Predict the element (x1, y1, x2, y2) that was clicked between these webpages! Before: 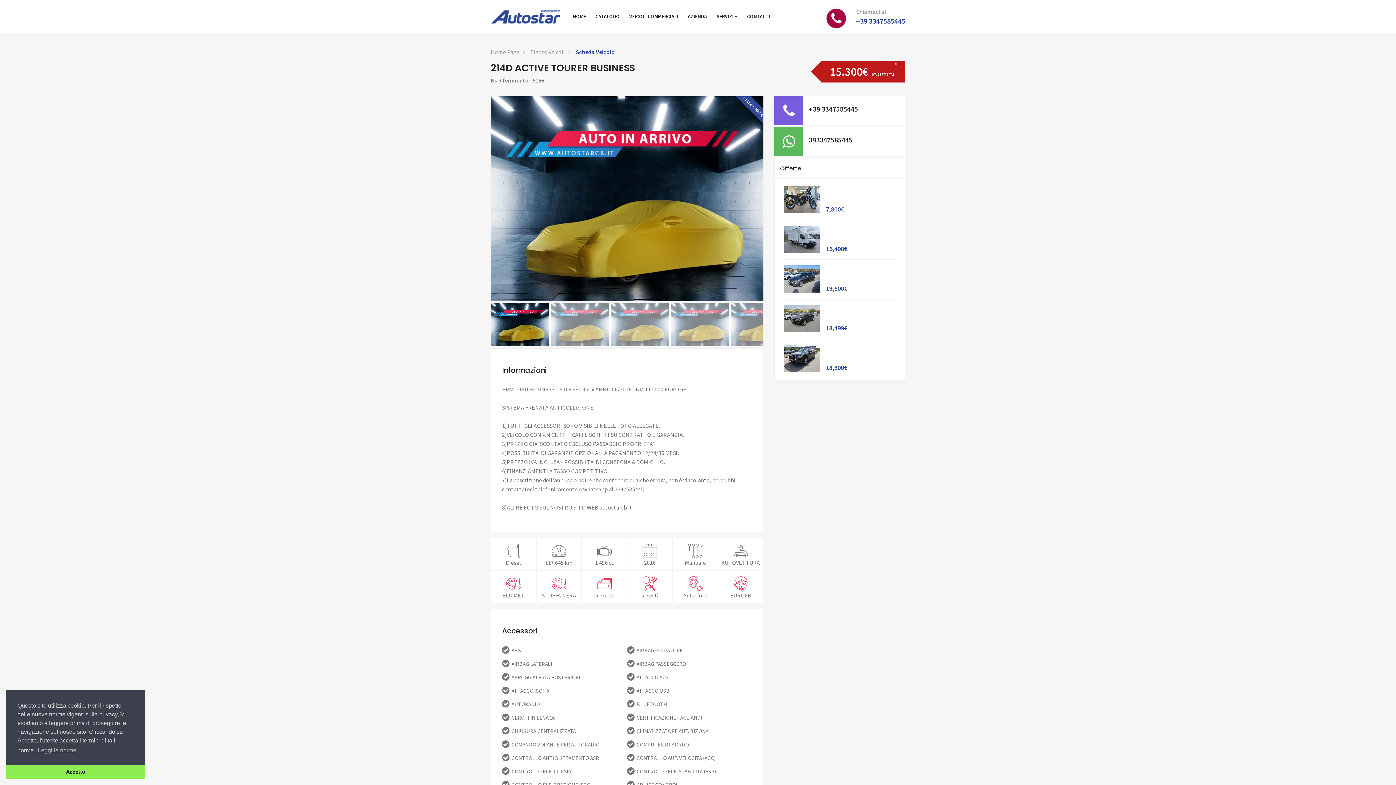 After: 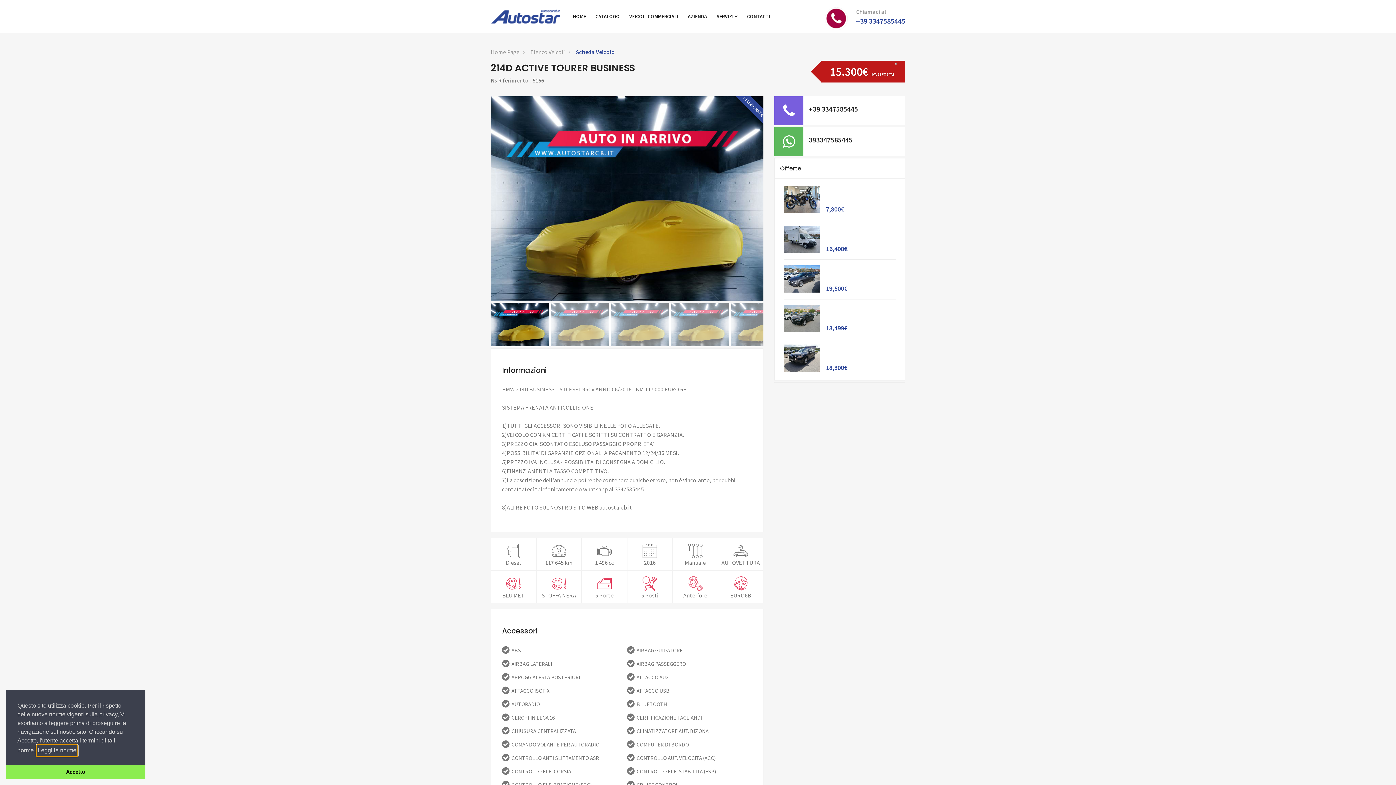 Action: label: learn more about cookies bbox: (36, 745, 77, 756)